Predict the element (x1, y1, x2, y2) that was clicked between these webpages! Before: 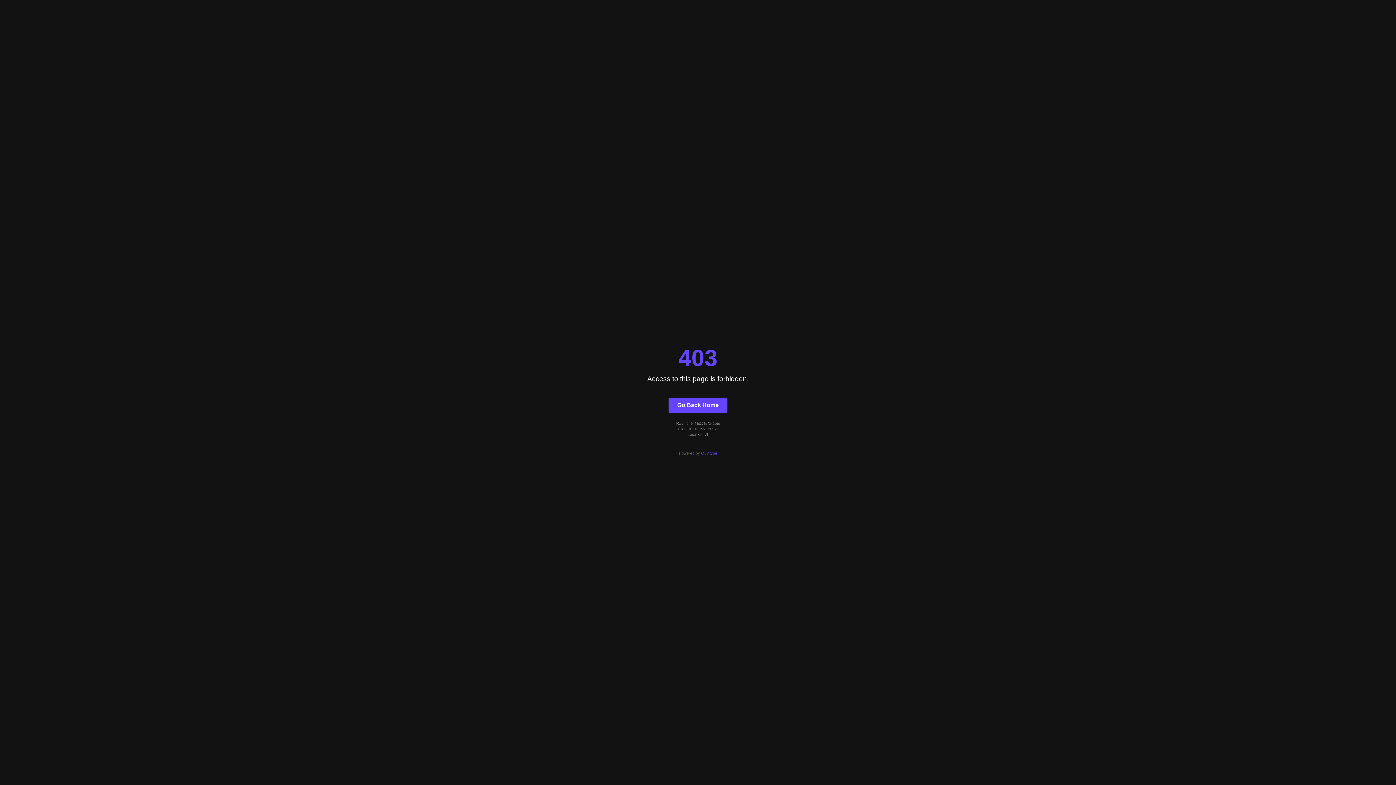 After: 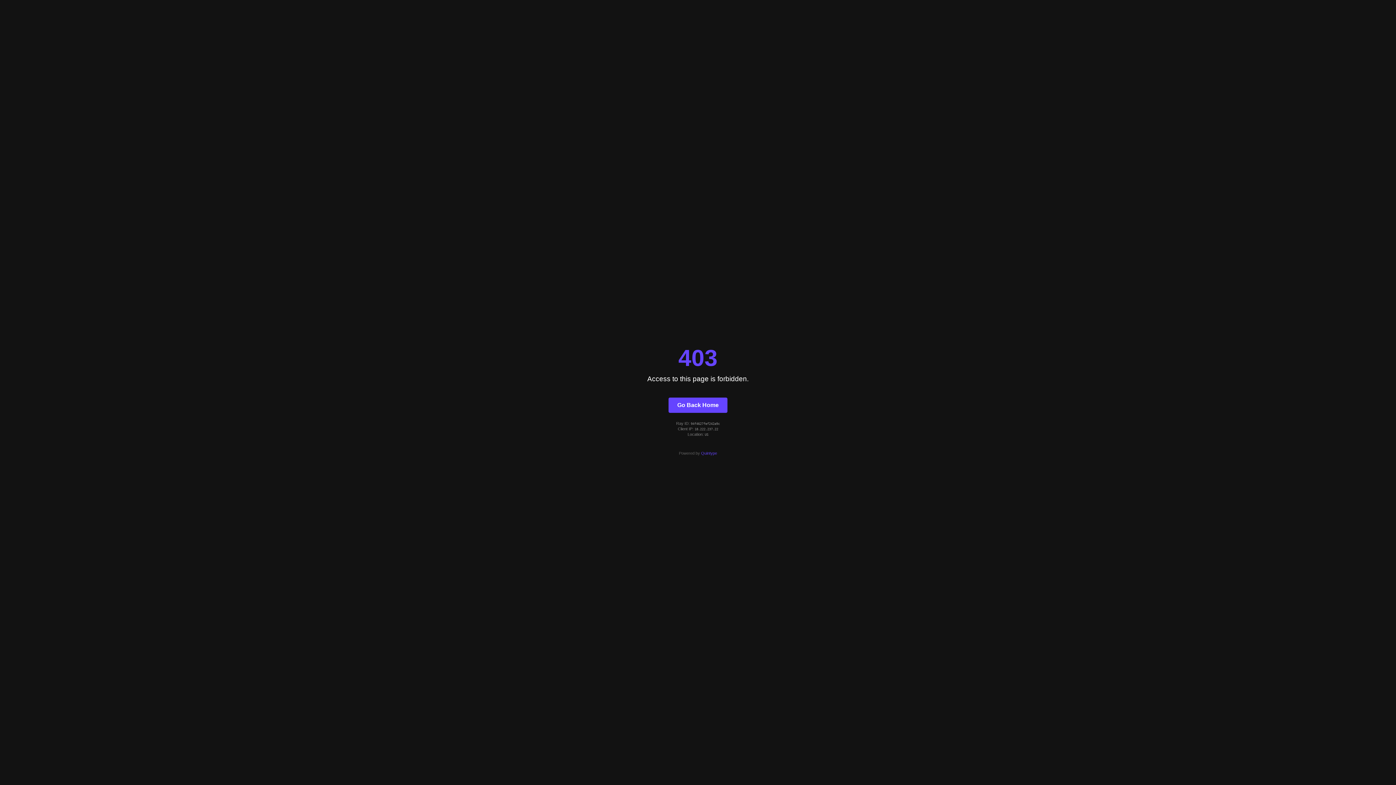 Action: label: Quintype bbox: (701, 451, 717, 455)